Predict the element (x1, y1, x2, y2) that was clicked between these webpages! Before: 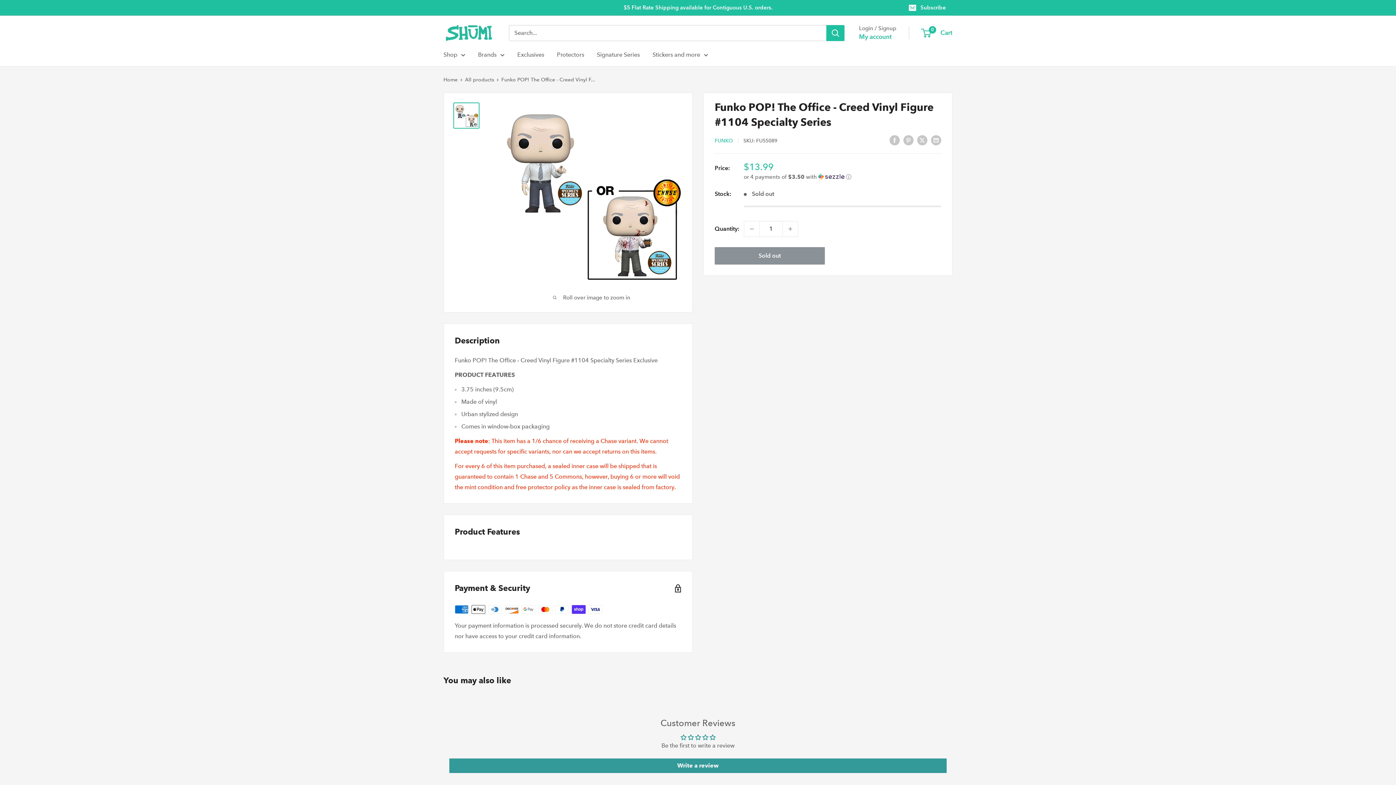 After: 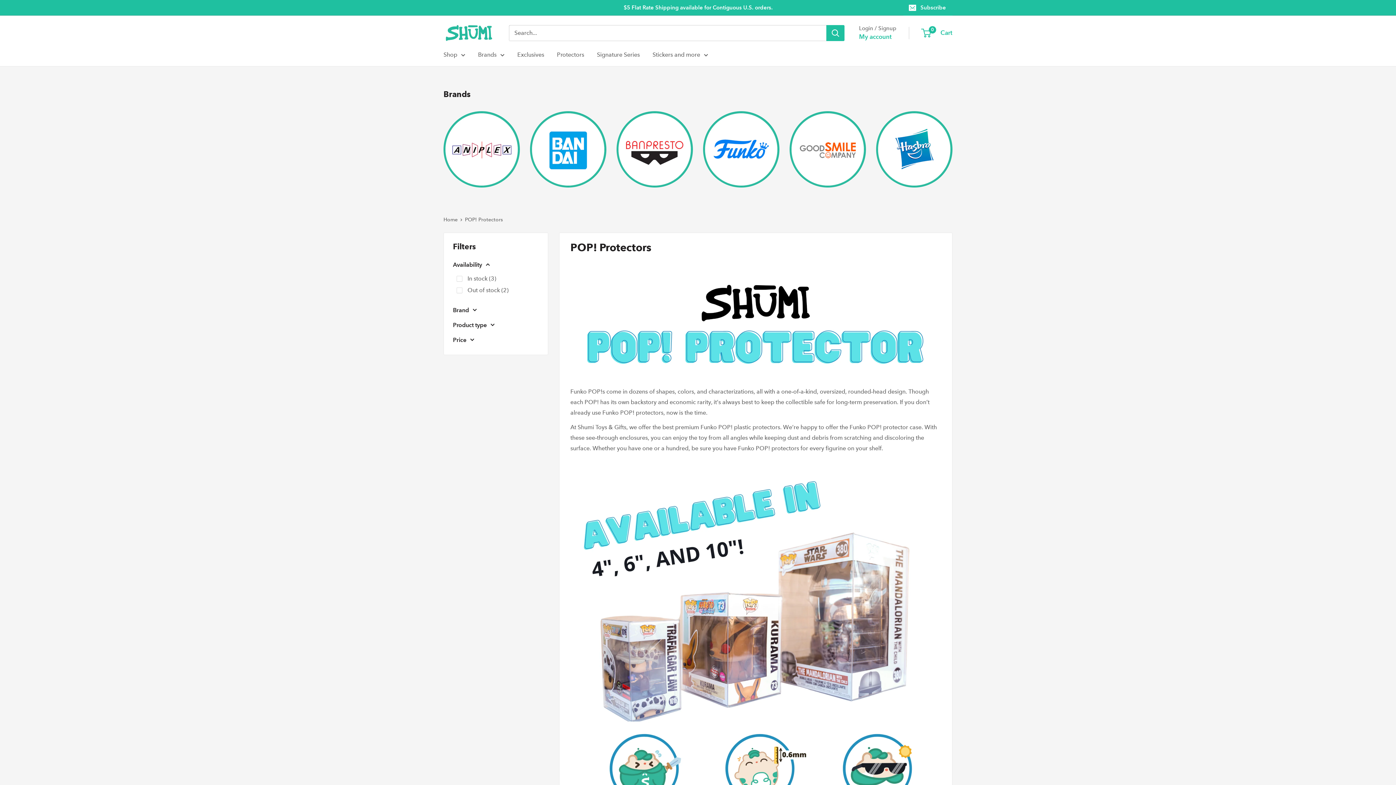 Action: bbox: (557, 49, 584, 59) label: Protectors